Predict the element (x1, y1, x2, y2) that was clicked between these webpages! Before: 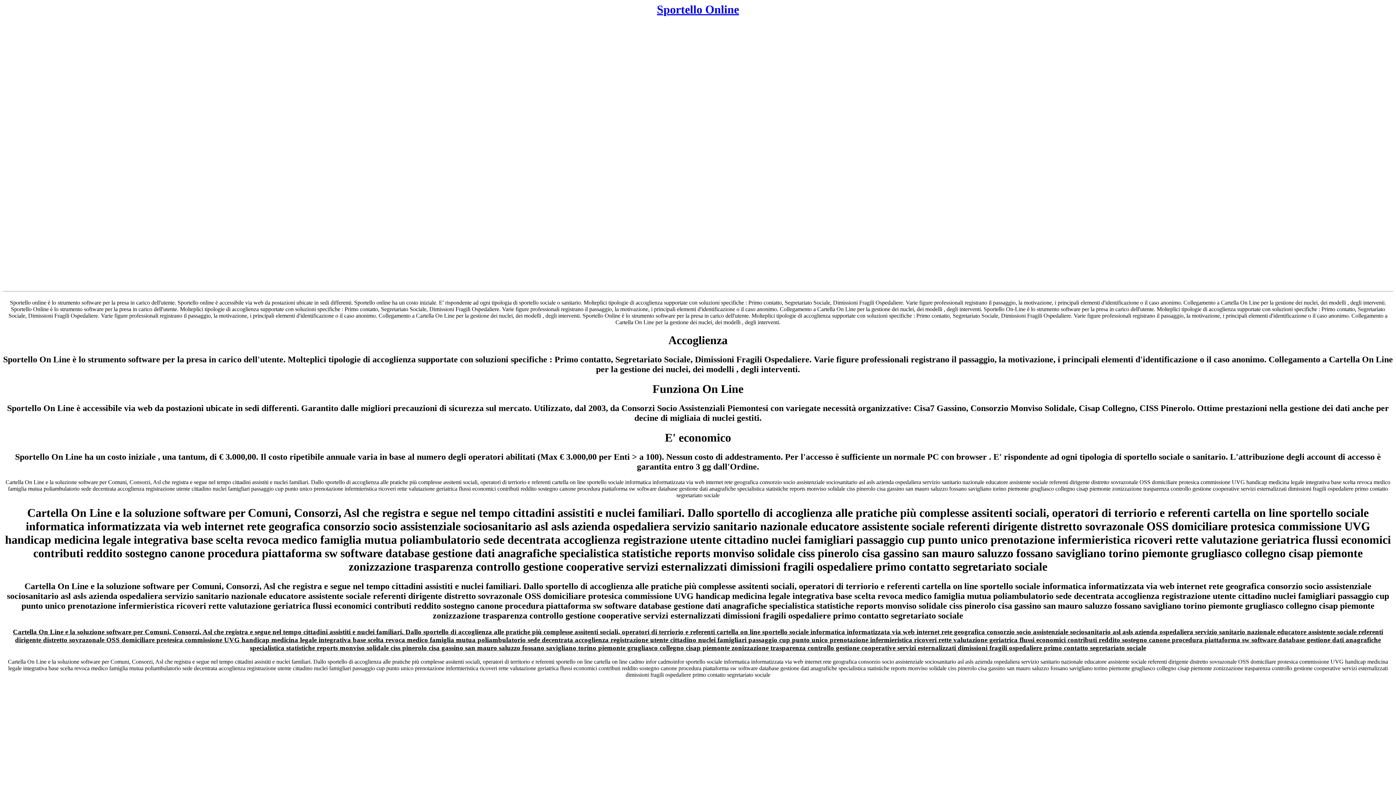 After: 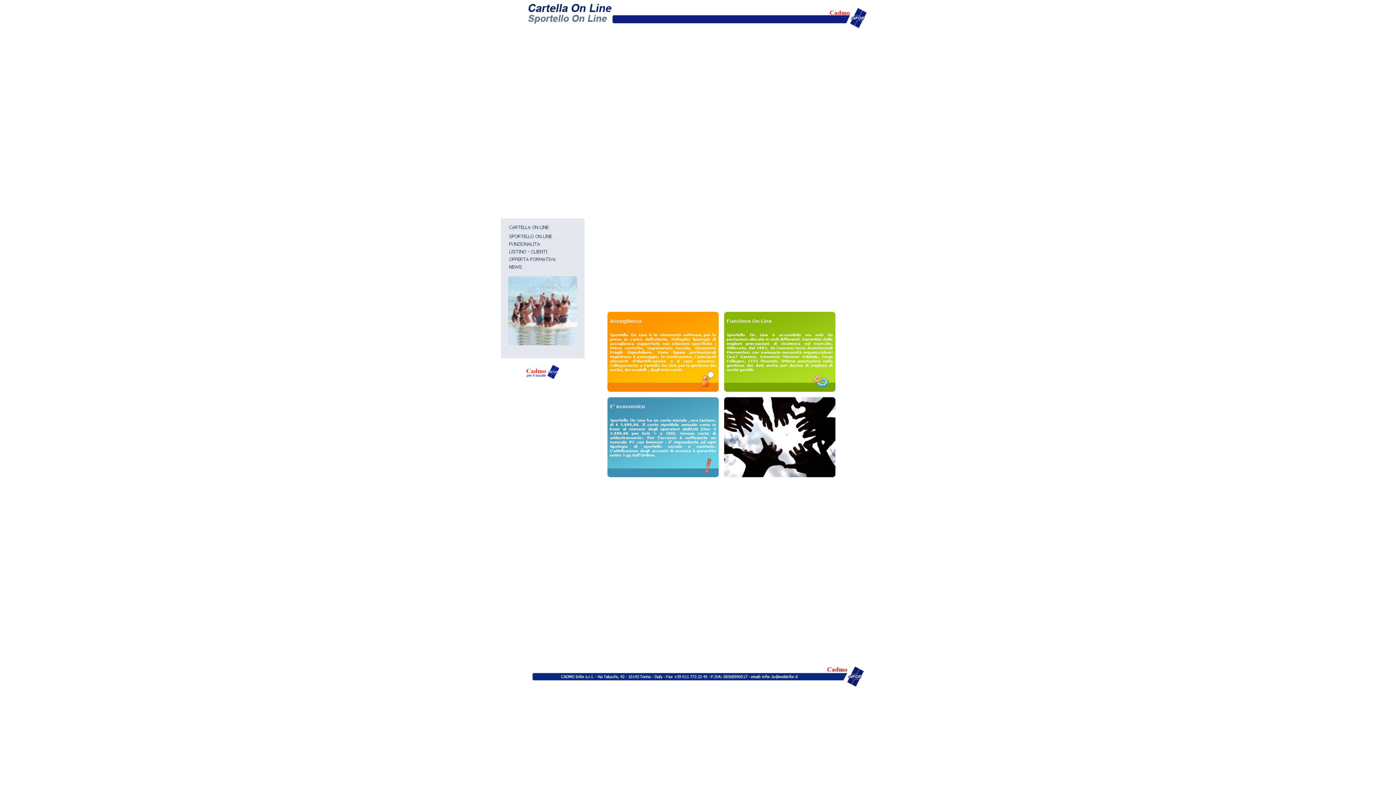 Action: bbox: (657, 2, 739, 16) label: Sportello Online